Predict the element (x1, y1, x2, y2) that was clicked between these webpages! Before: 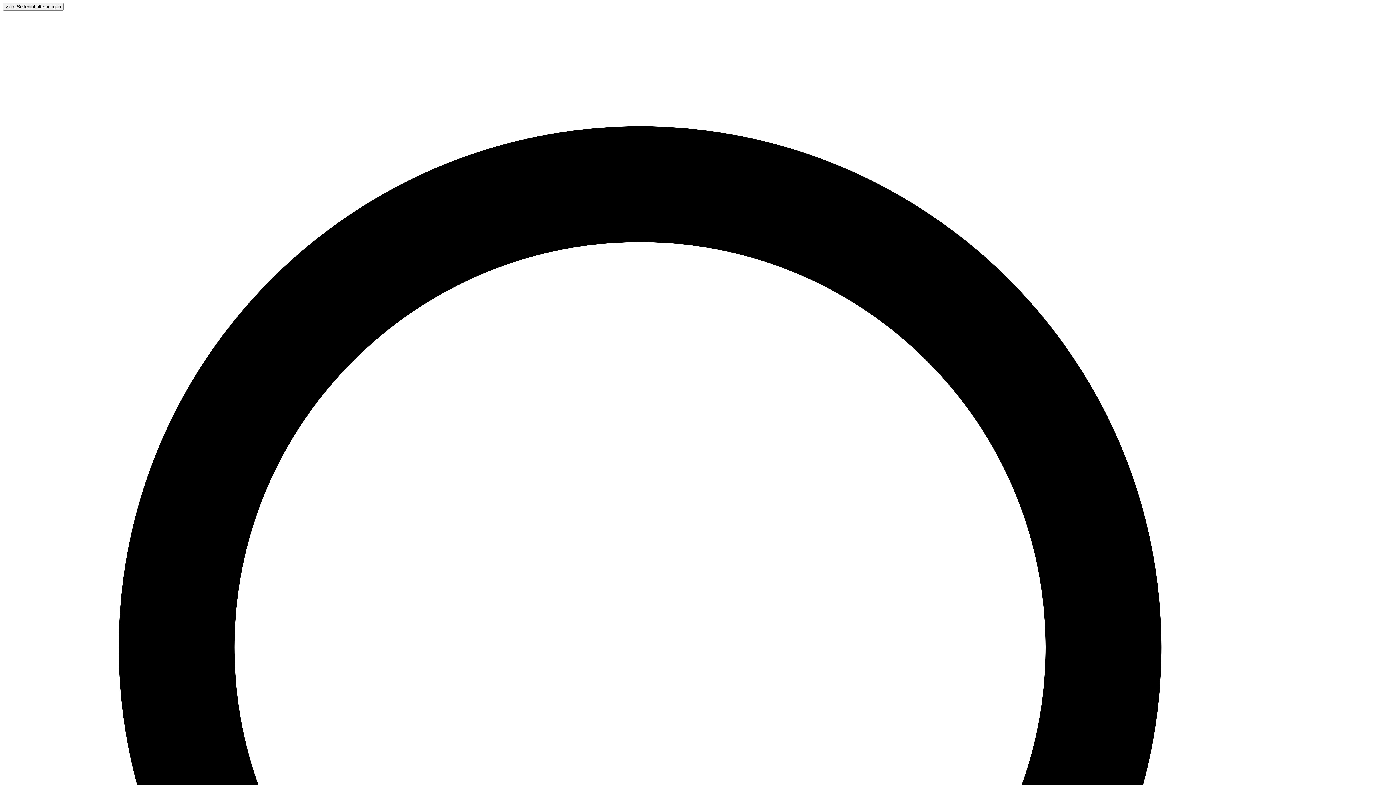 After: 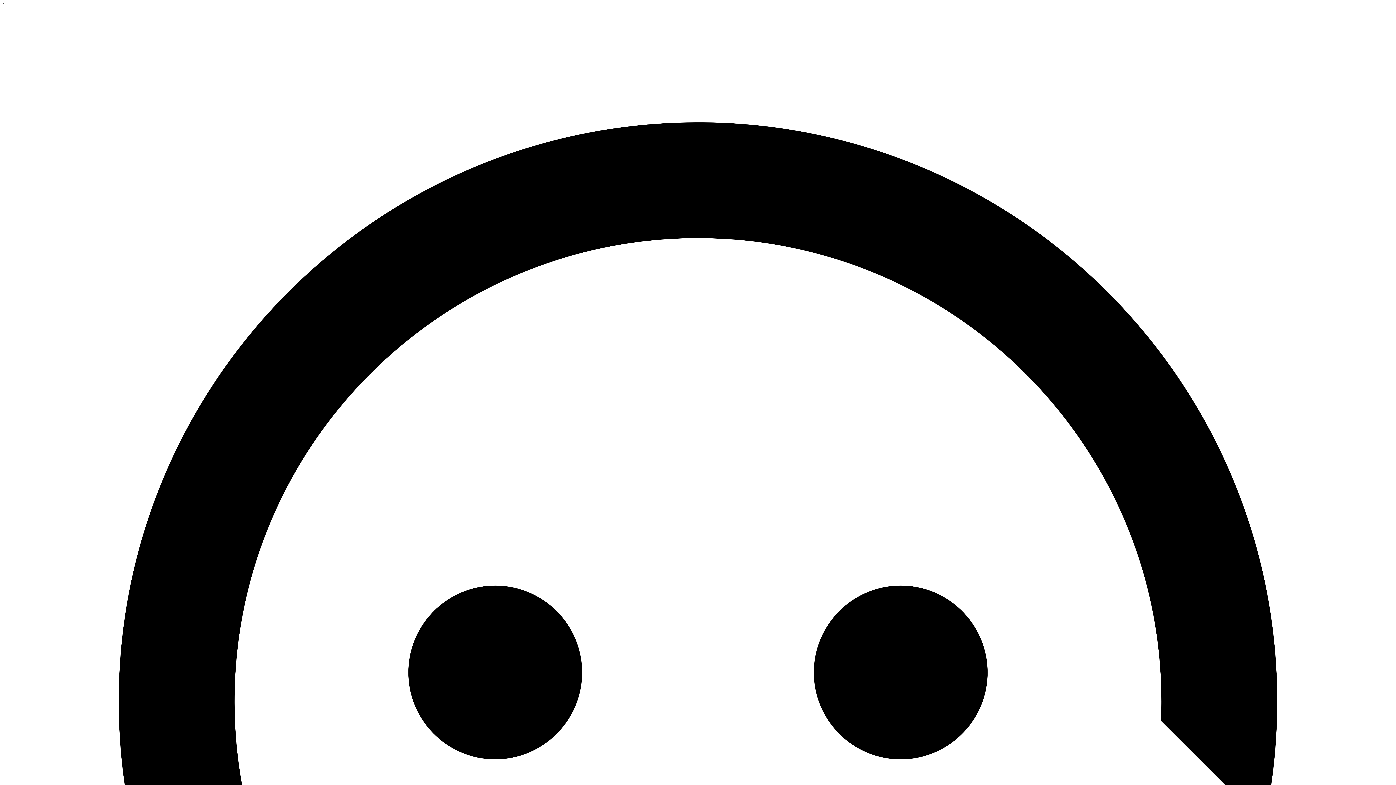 Action: label: Zum Seiteninhalt springen bbox: (2, 3, 63, 9)